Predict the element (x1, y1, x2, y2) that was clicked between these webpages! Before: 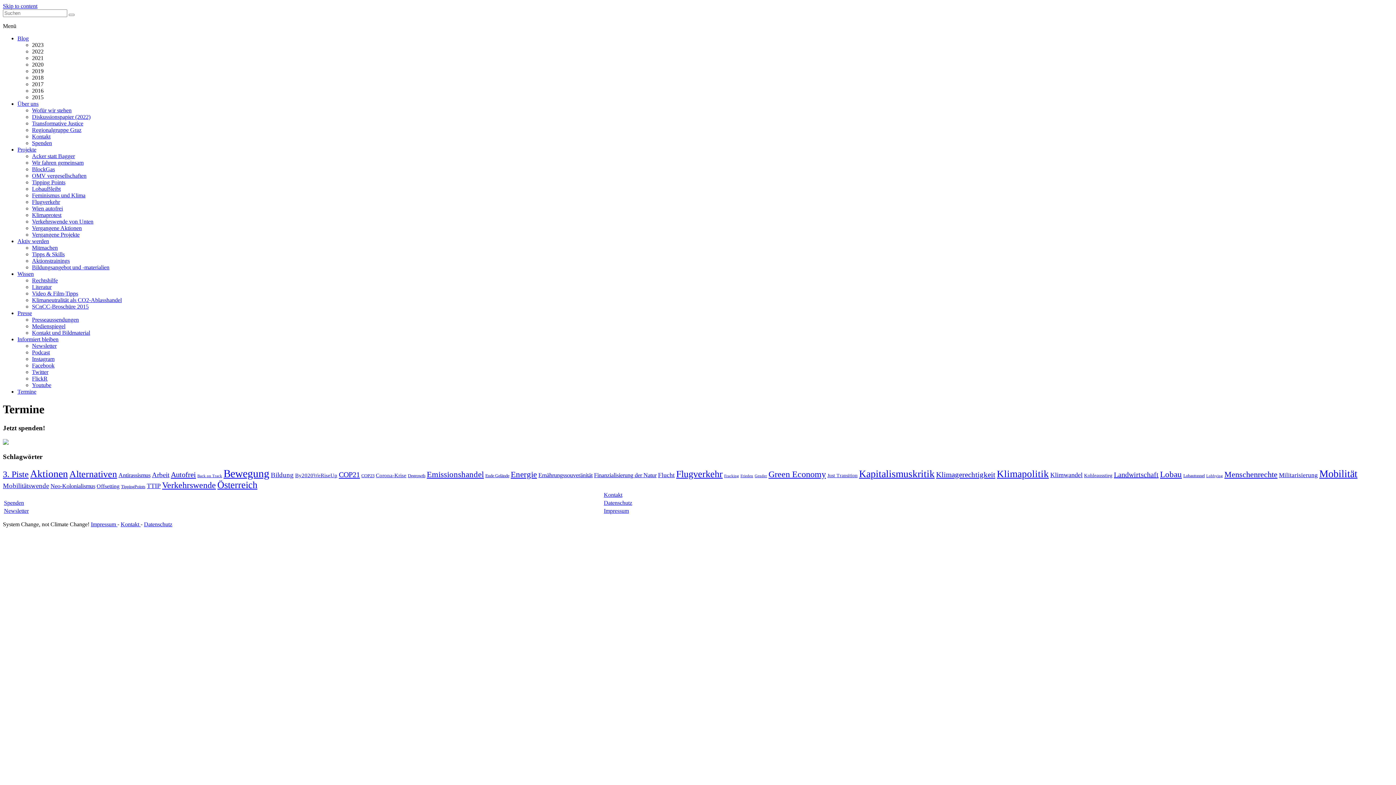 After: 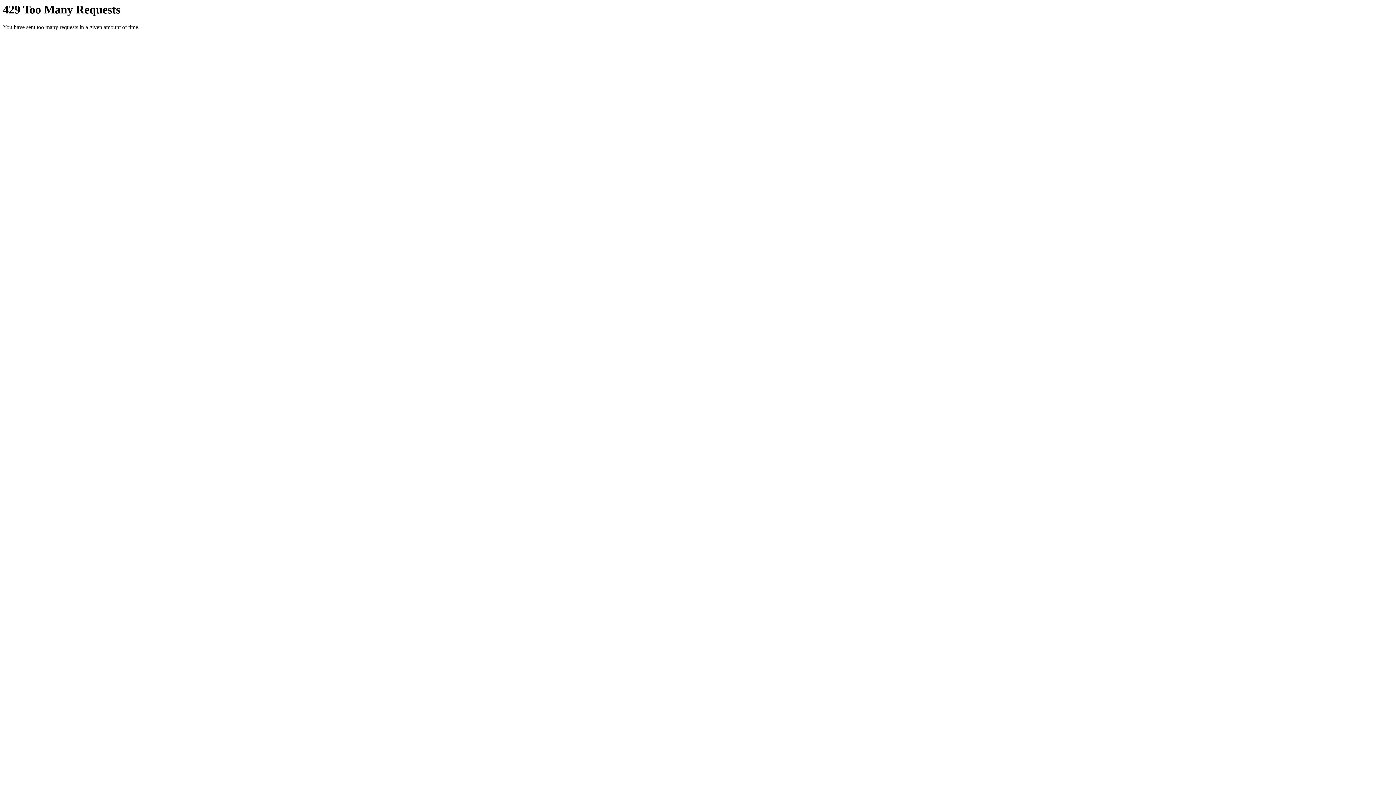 Action: label: FlickR bbox: (32, 375, 47, 381)